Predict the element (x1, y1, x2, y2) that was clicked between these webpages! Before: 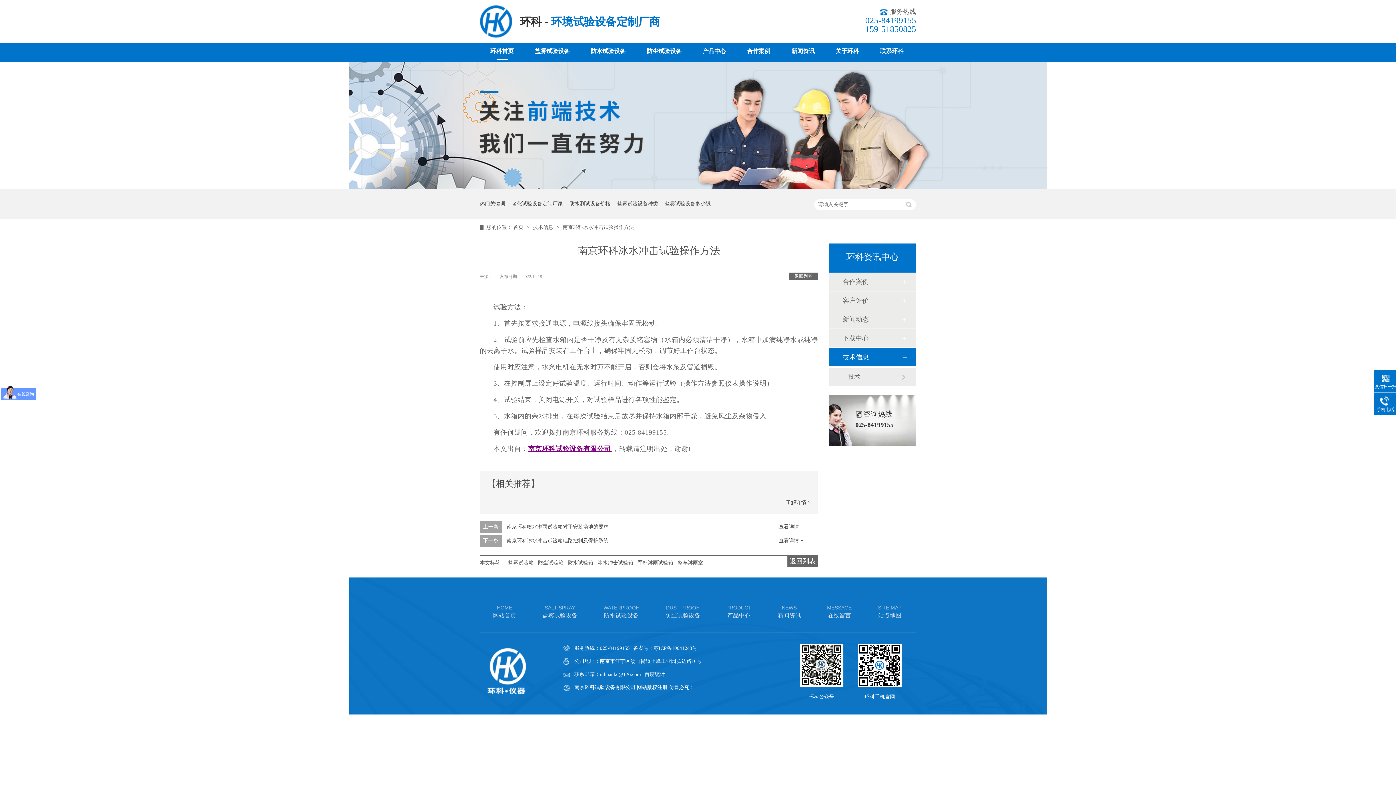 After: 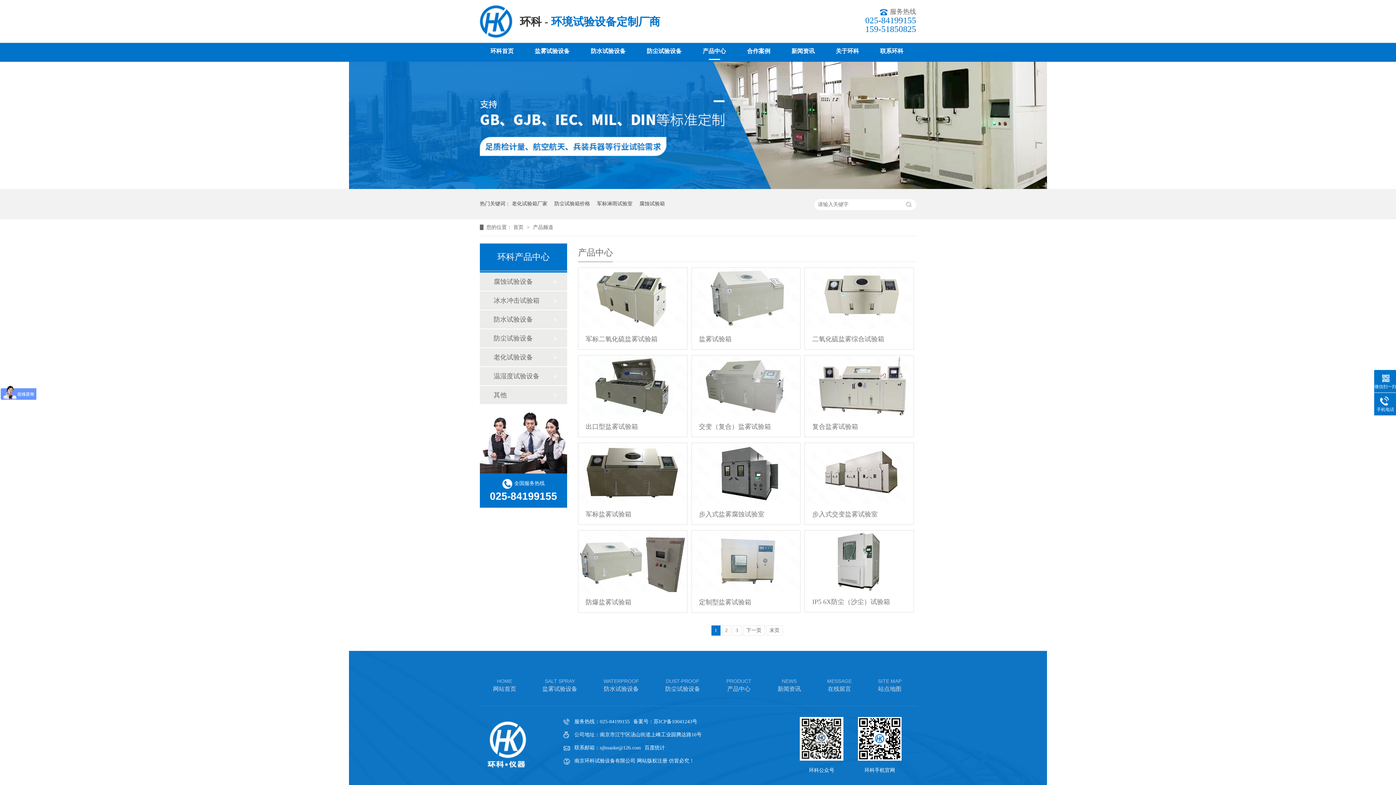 Action: label: 产品中心 bbox: (702, 42, 726, 61)